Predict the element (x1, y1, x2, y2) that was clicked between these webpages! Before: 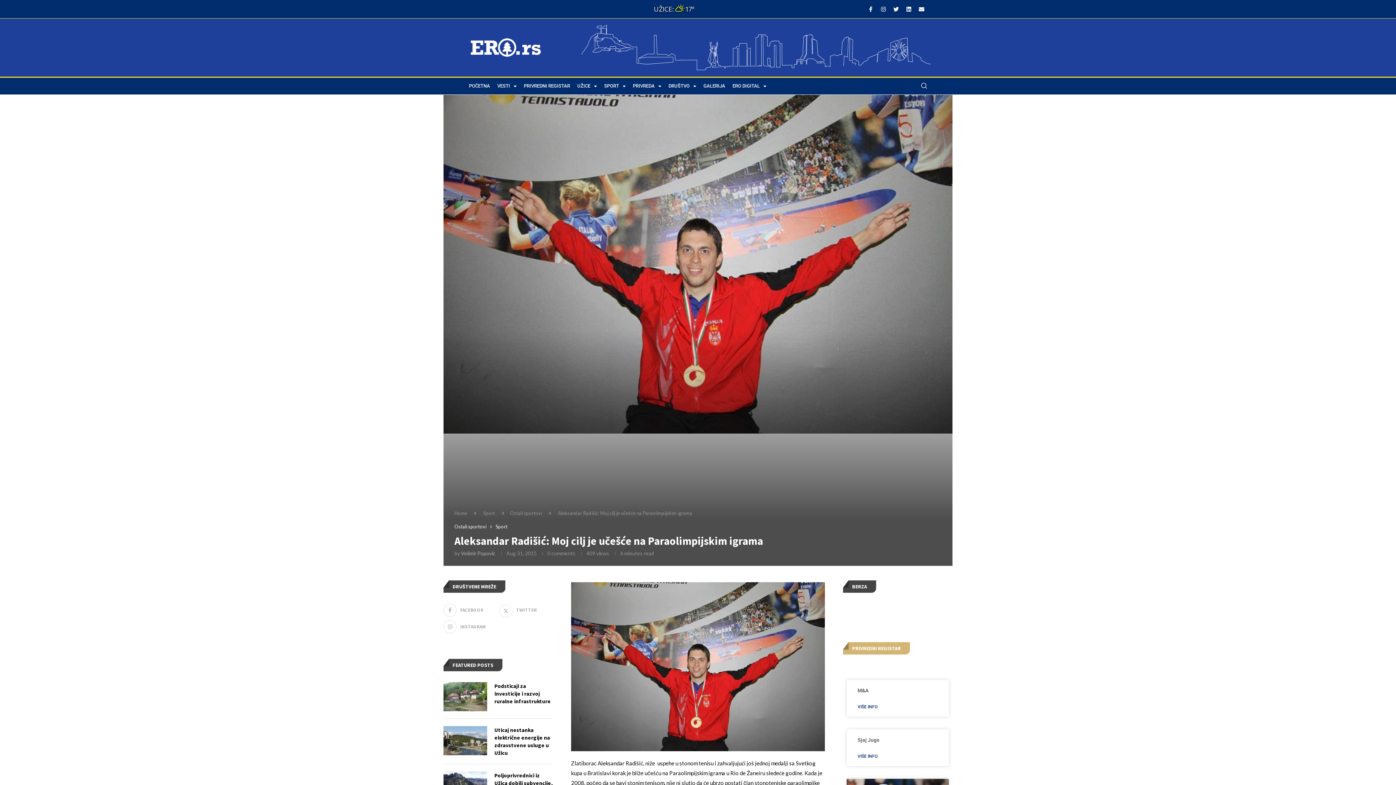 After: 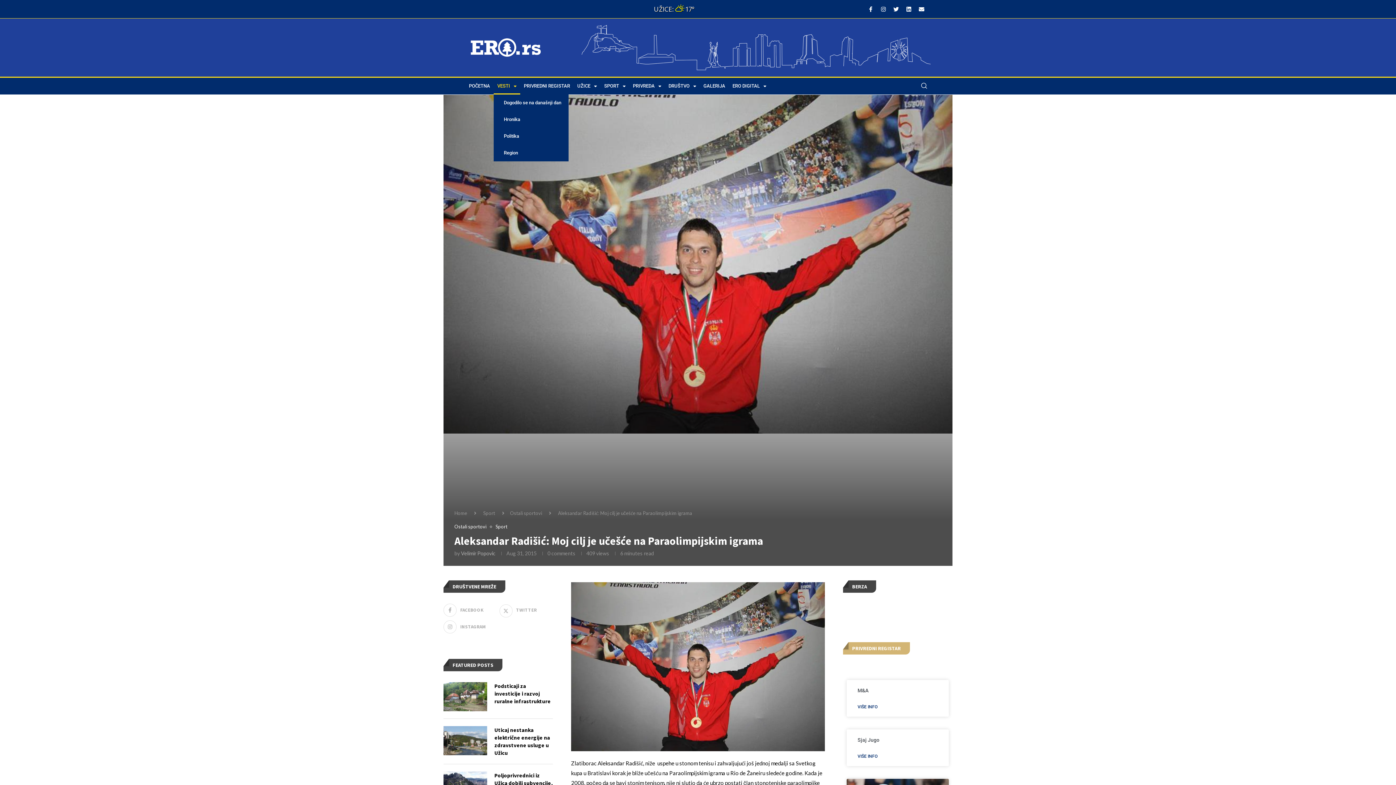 Action: bbox: (493, 77, 520, 94) label: VESTI